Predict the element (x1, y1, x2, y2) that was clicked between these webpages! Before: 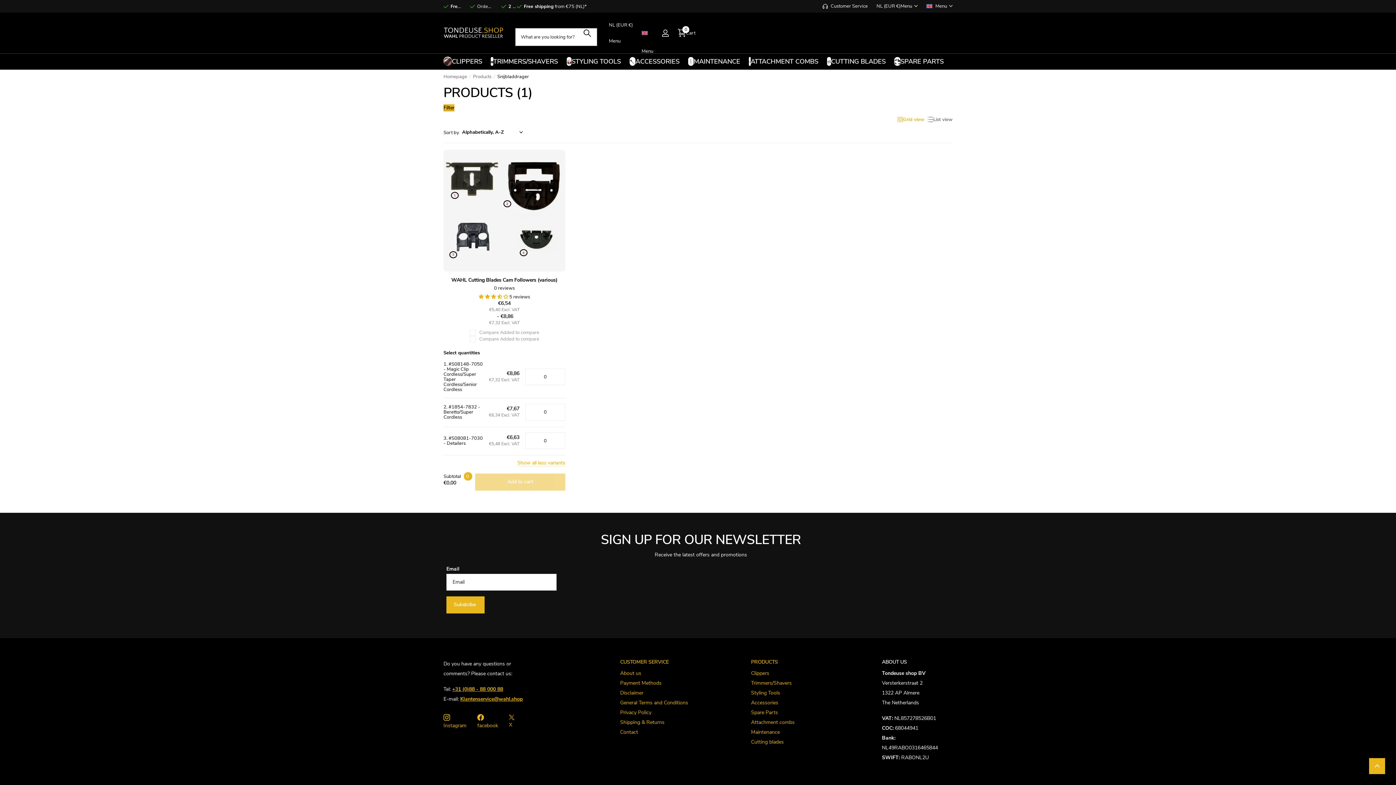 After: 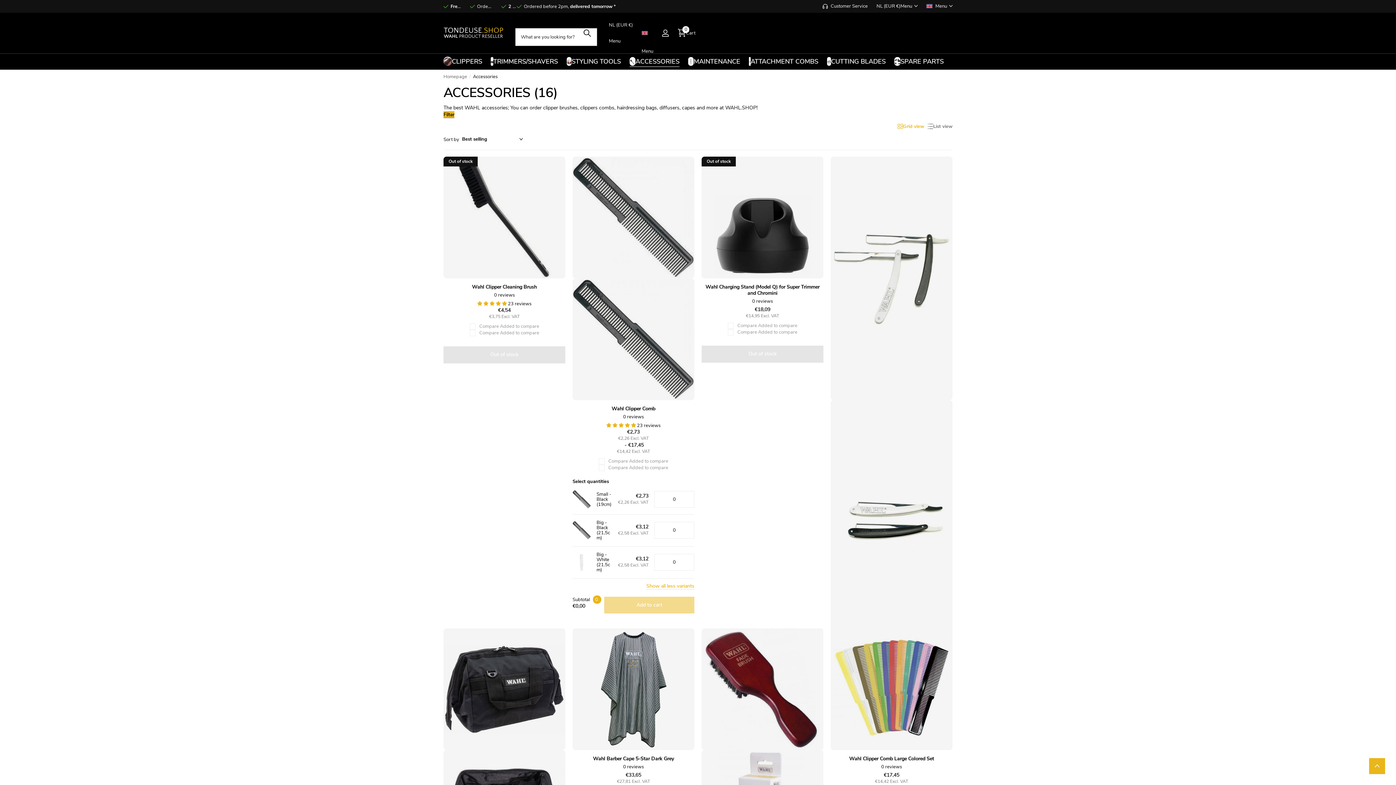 Action: bbox: (751, 699, 778, 706) label: Accessories